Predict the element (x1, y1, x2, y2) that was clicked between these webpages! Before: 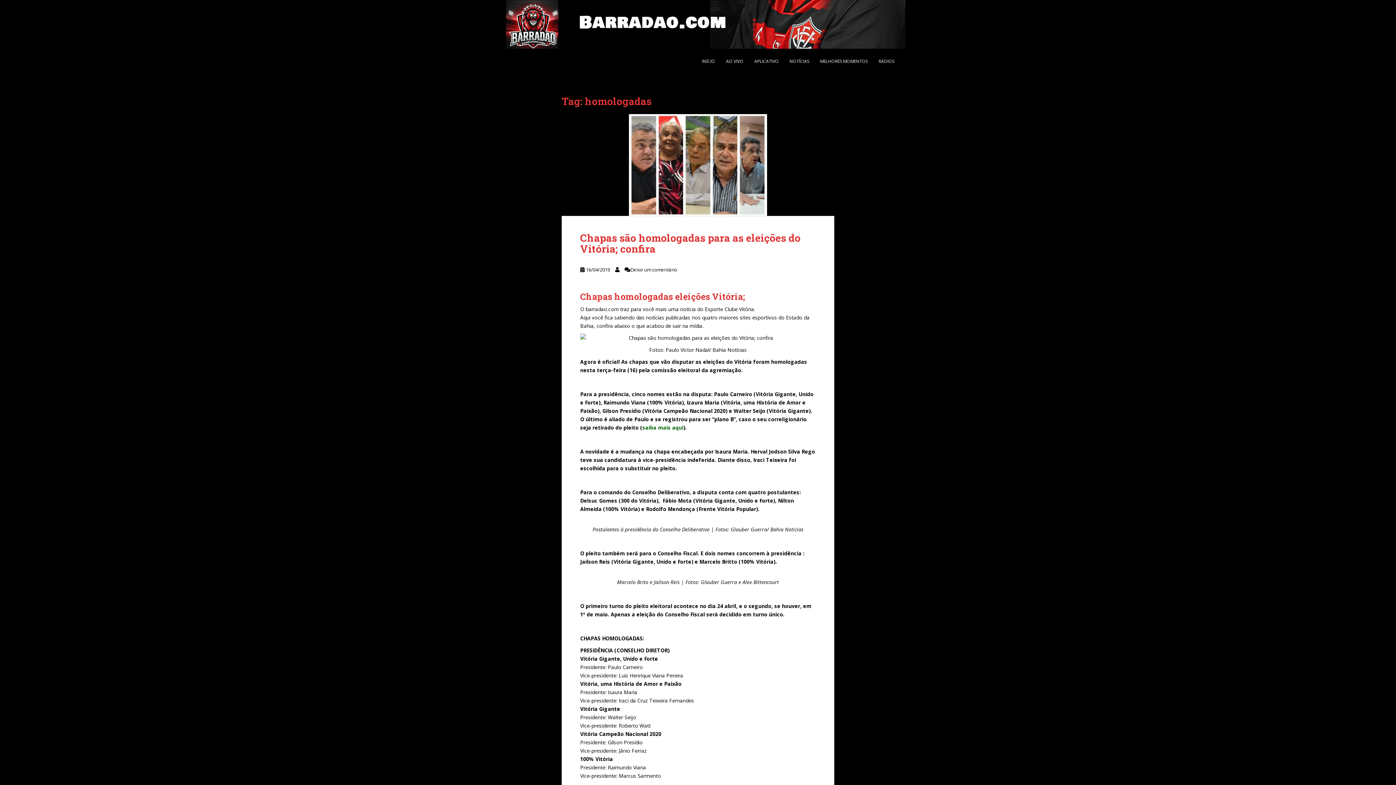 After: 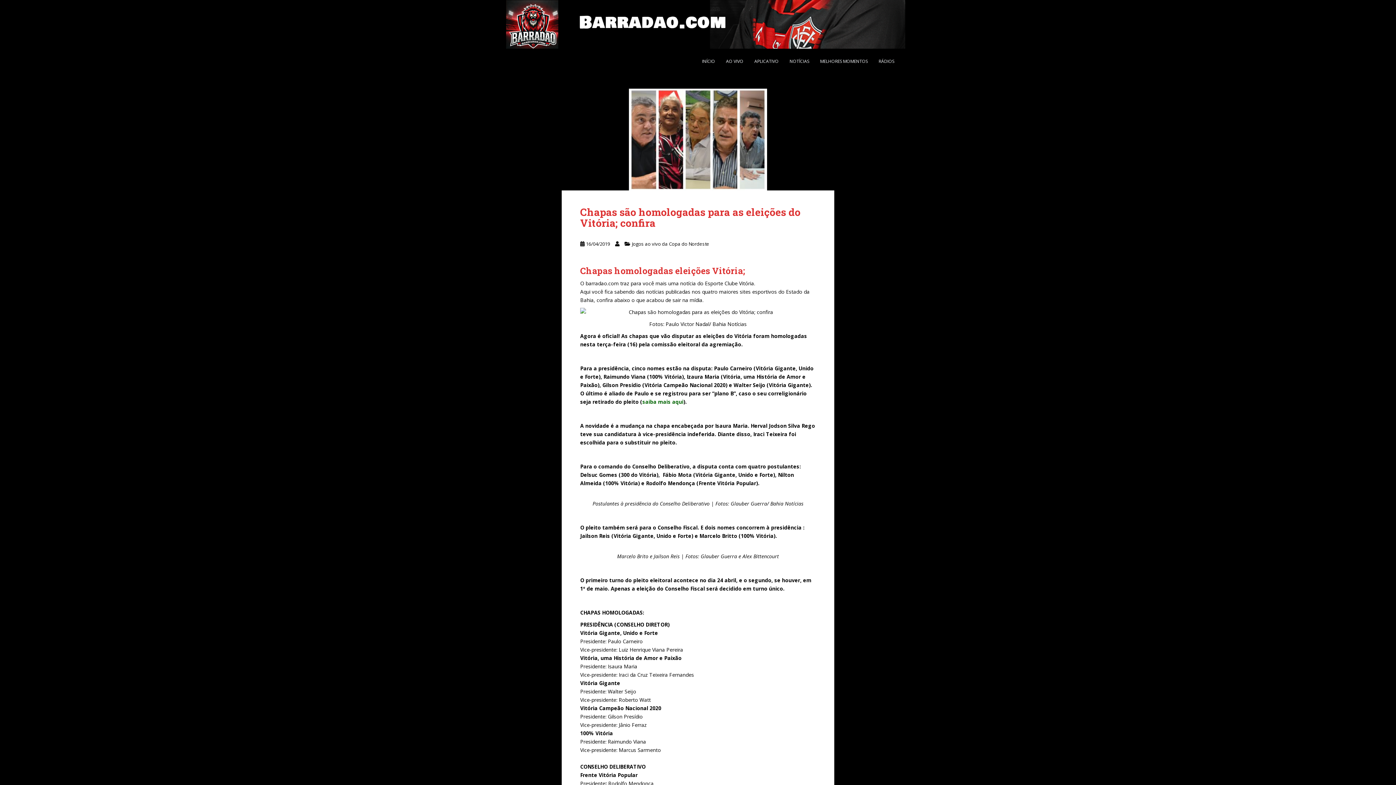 Action: bbox: (580, 231, 800, 255) label: Chapas são homologadas para as eleições do Vitória; confira